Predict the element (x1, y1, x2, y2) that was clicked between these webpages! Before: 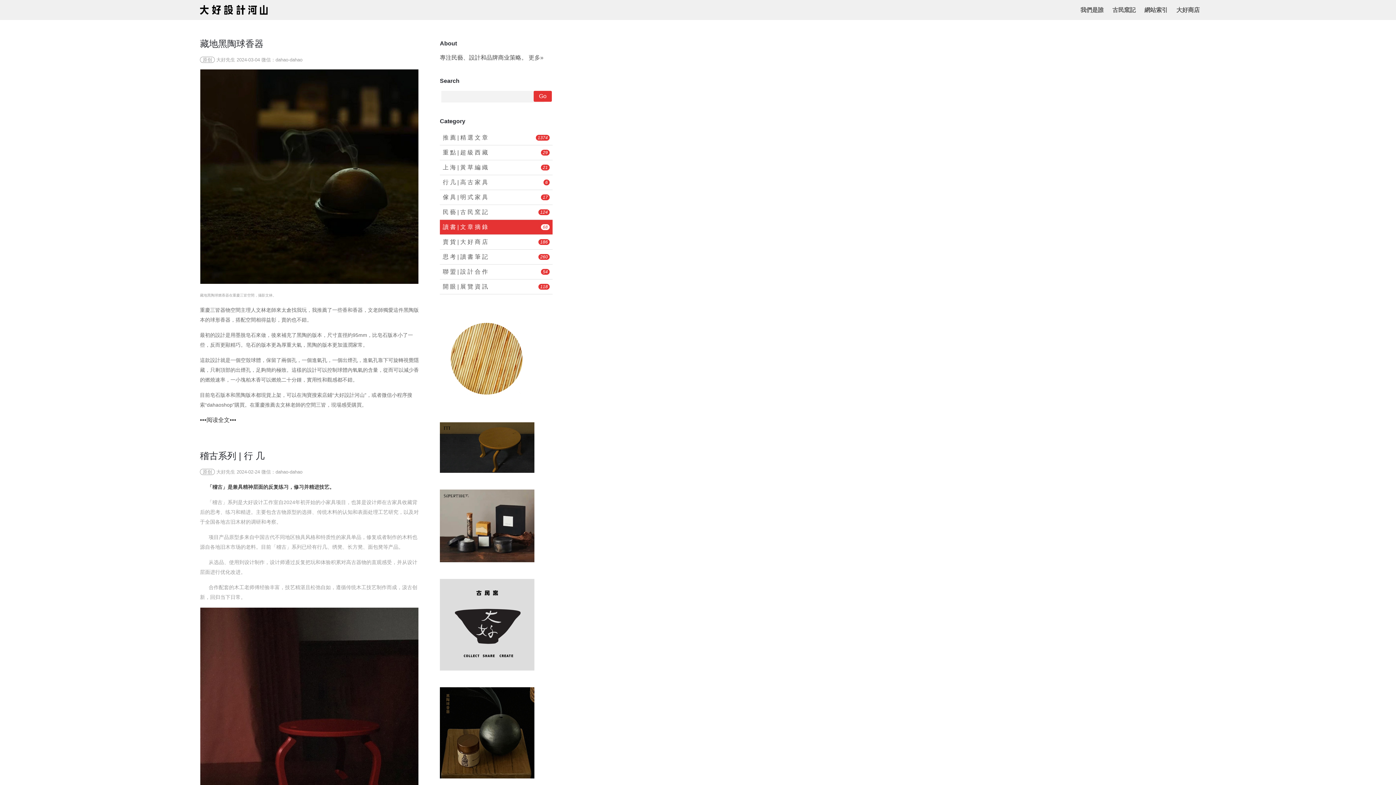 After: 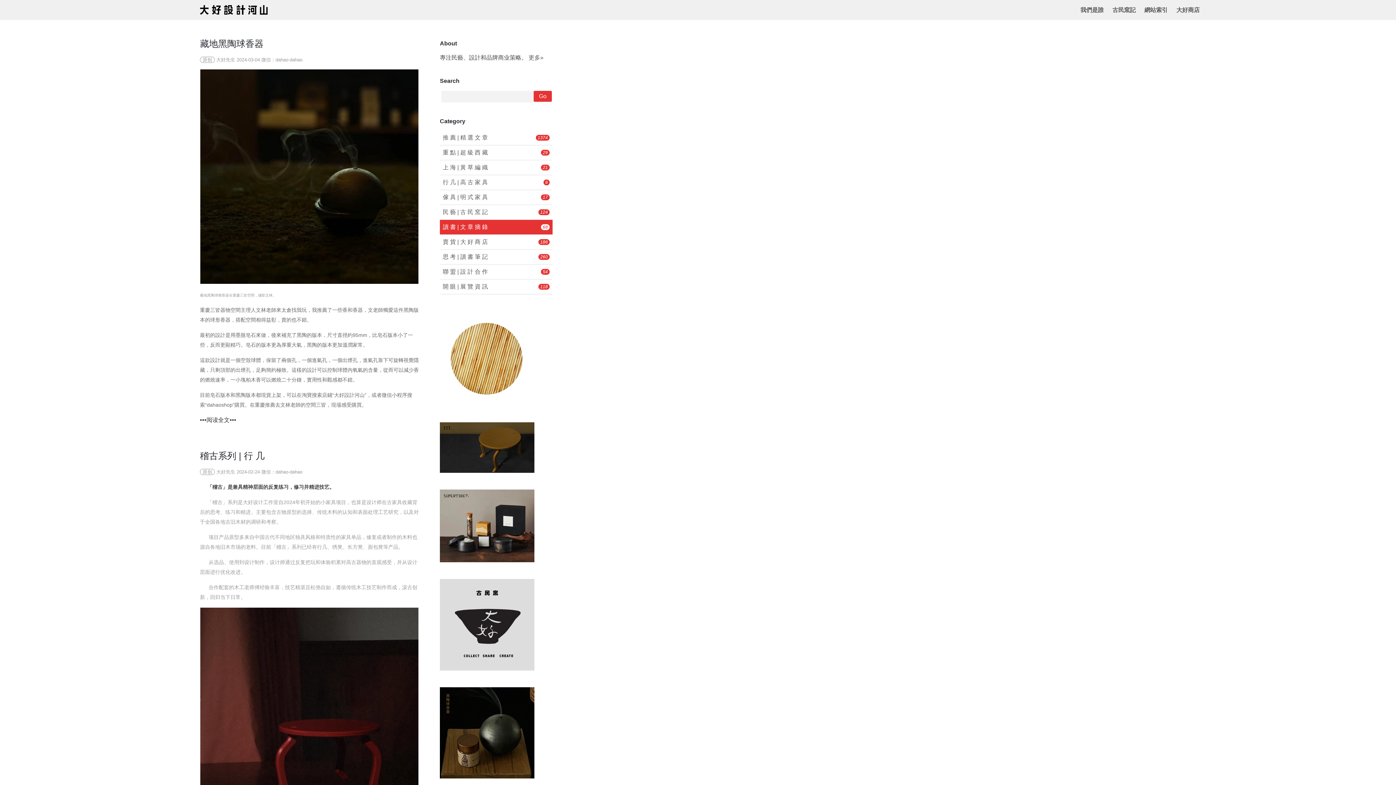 Action: bbox: (440, 729, 534, 735)